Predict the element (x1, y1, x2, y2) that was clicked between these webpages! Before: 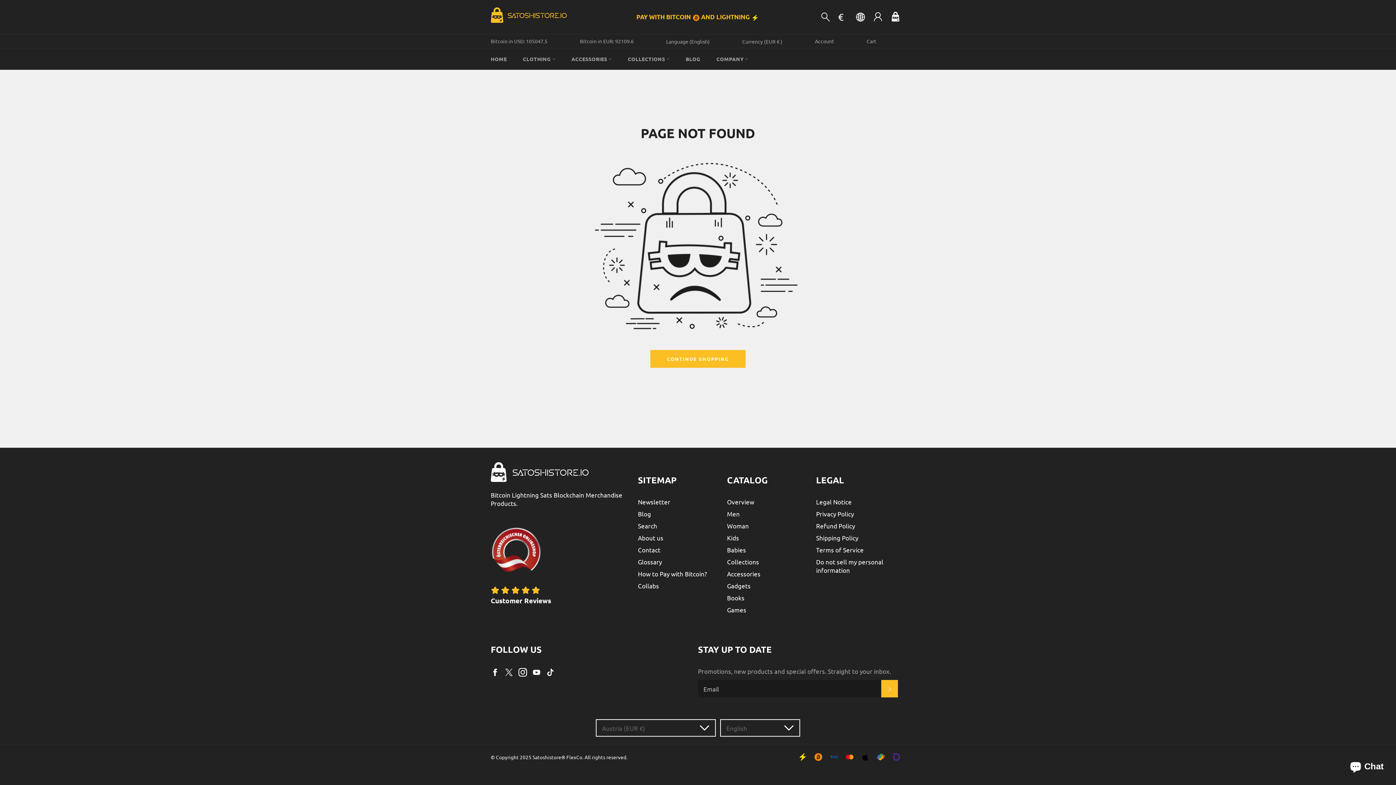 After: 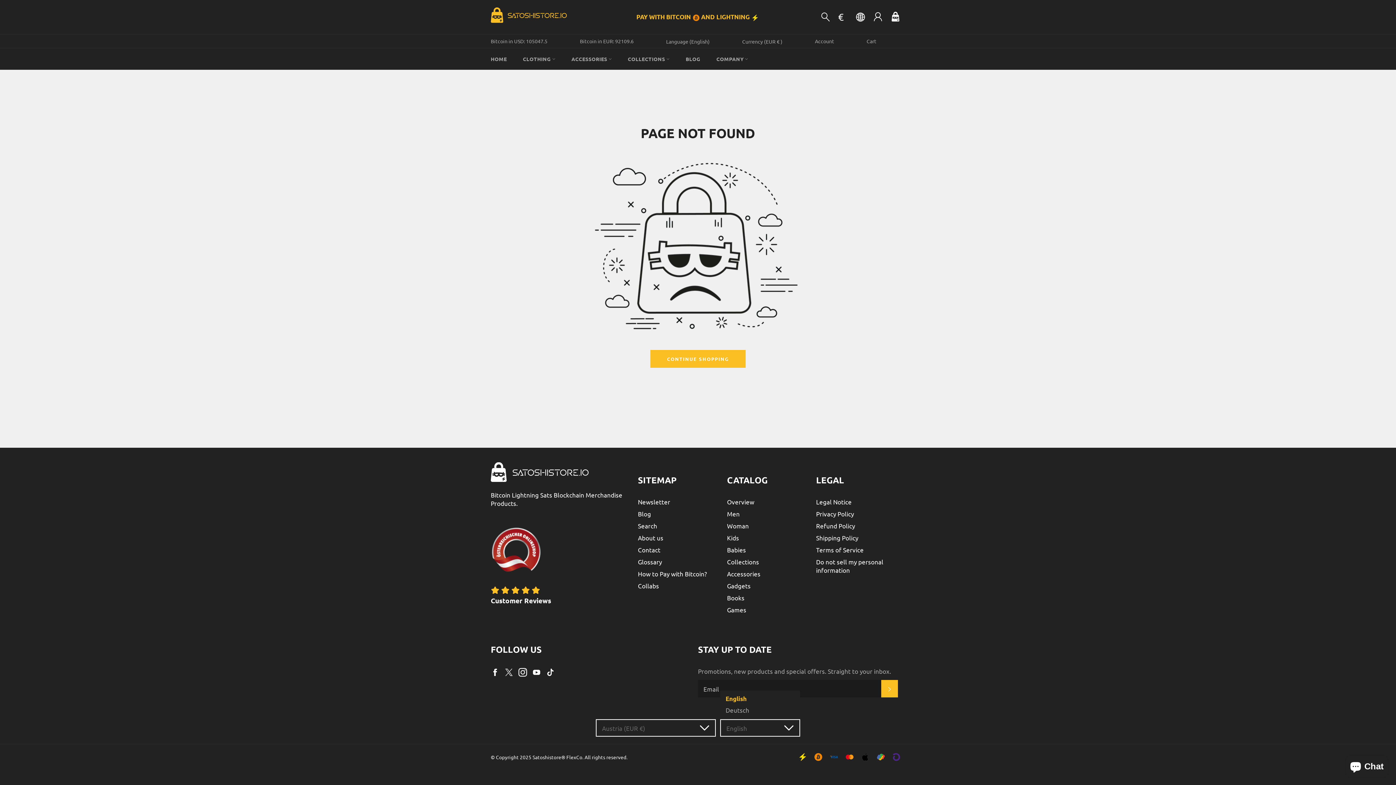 Action: label: English bbox: (720, 719, 800, 737)